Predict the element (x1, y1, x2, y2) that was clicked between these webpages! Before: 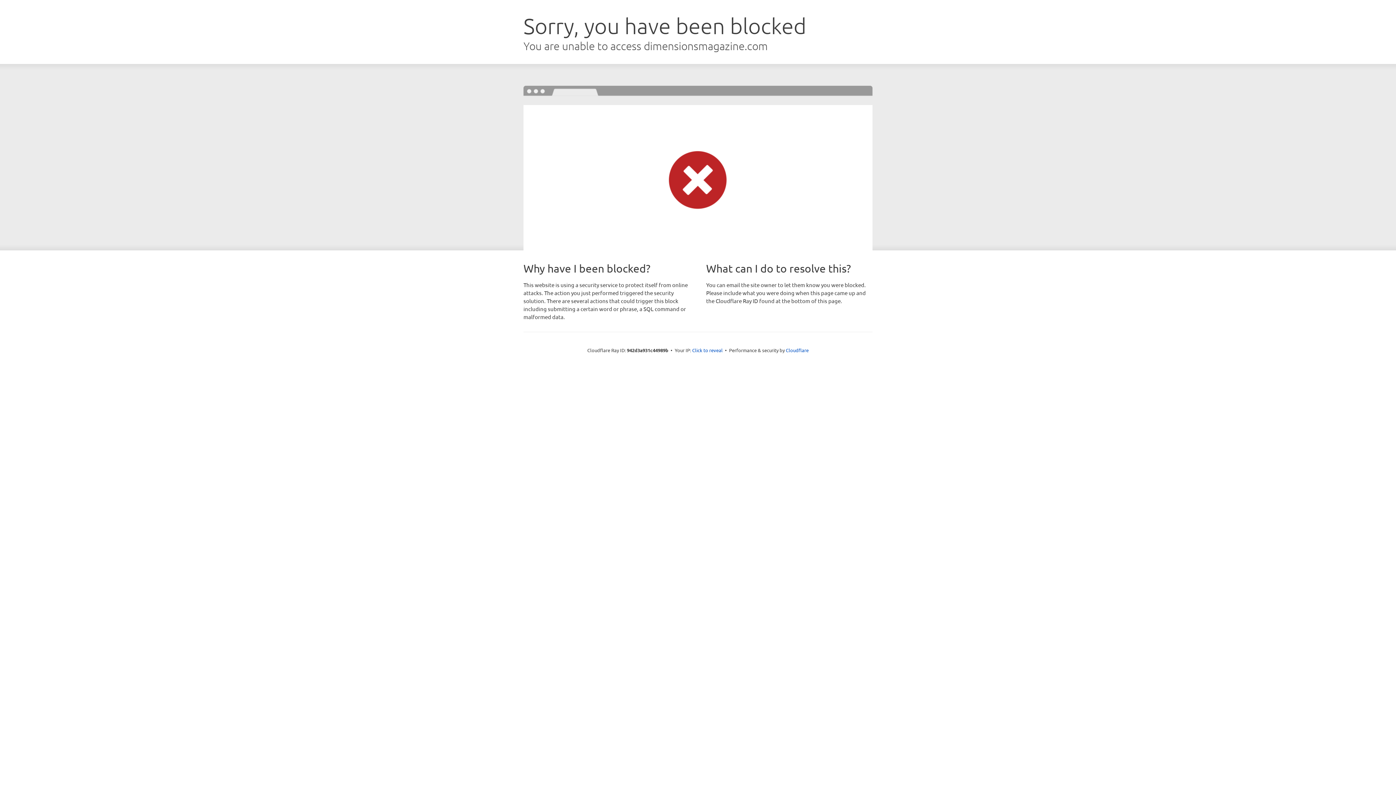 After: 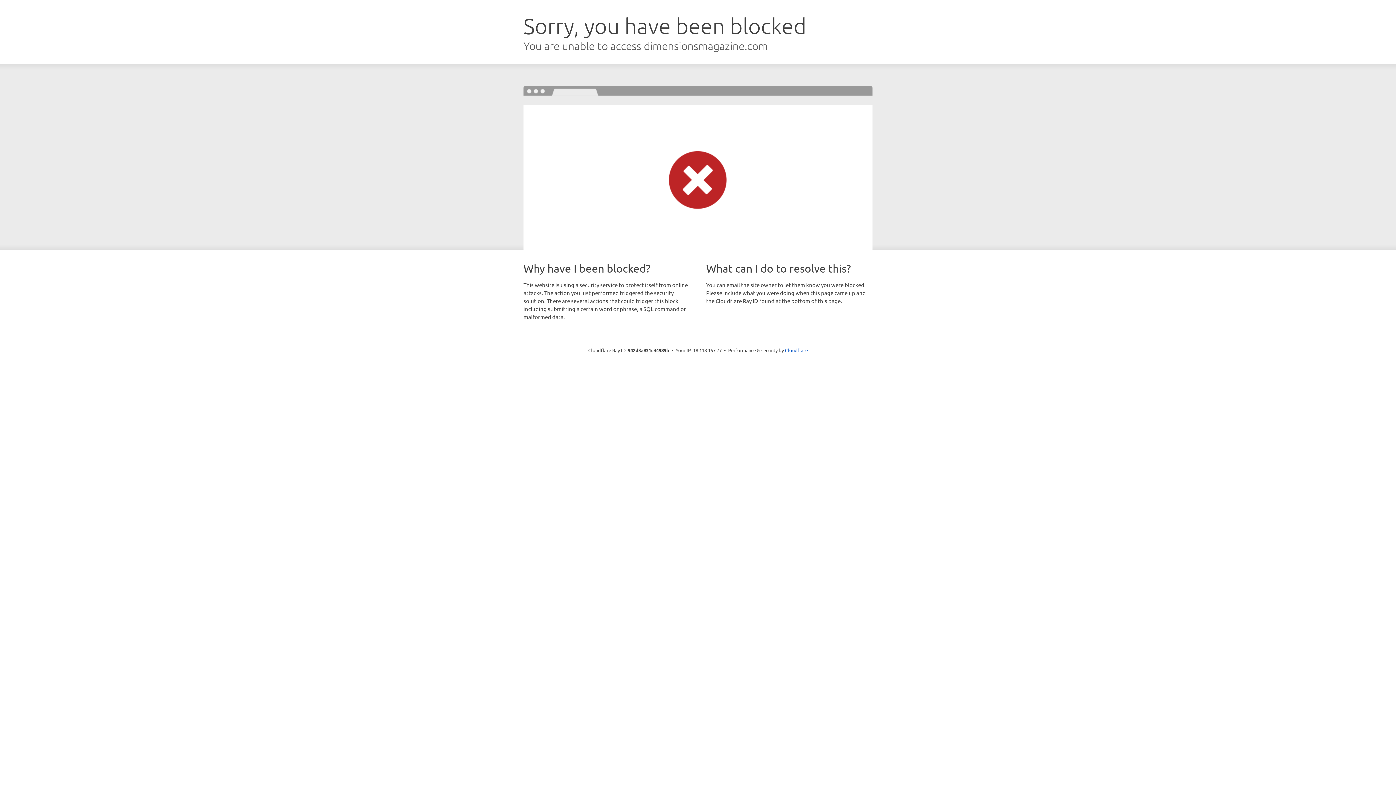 Action: label: Click to reveal bbox: (692, 346, 722, 353)